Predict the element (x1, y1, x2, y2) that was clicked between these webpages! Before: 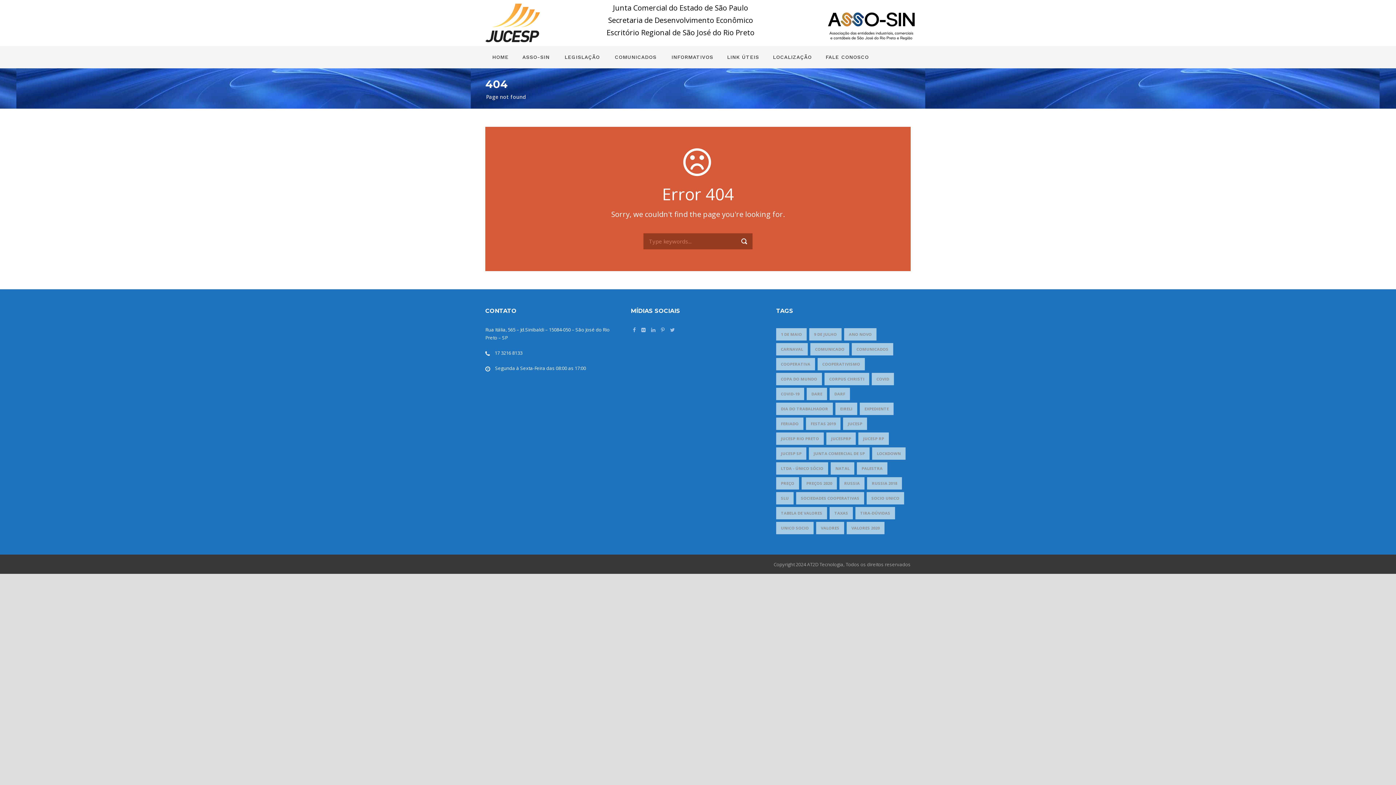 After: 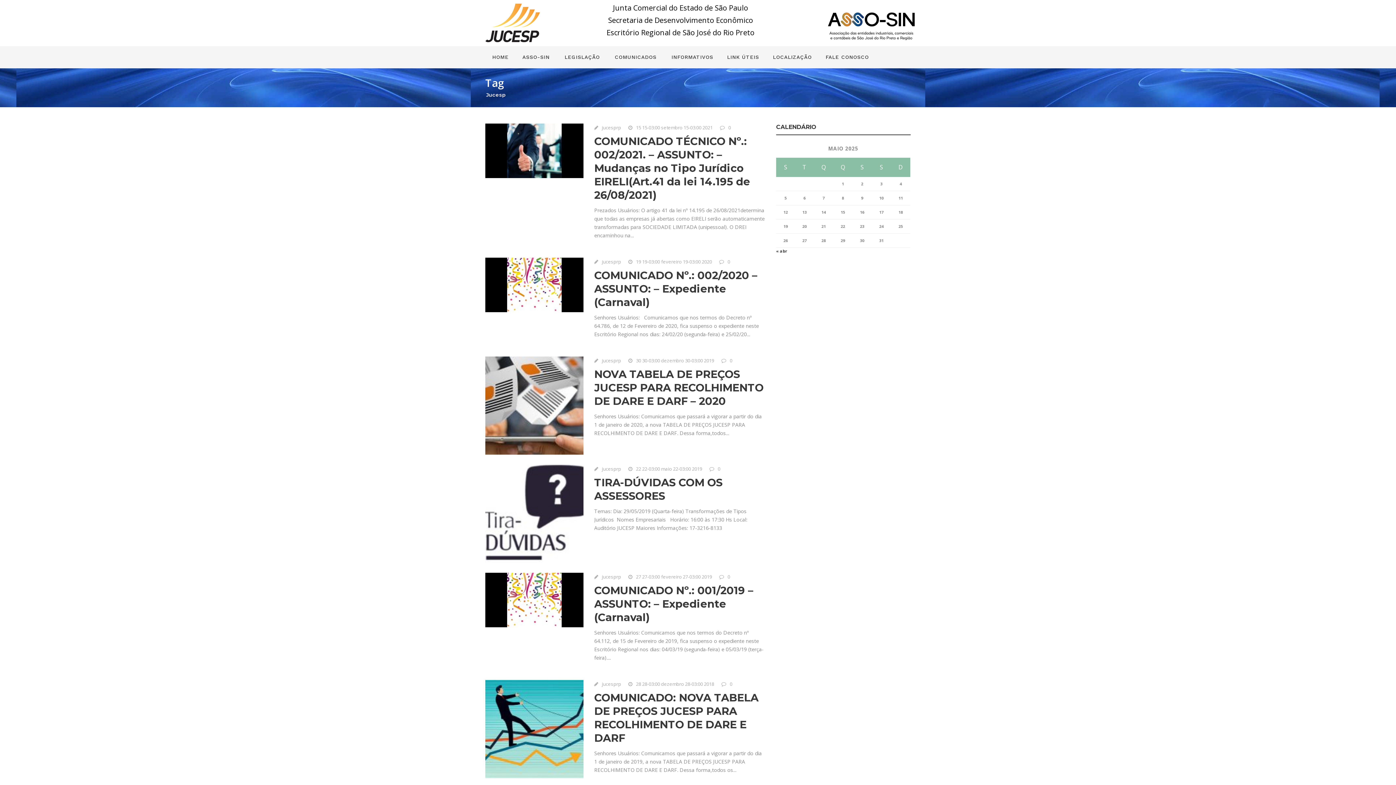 Action: bbox: (843, 417, 867, 430) label: Jucesp (8 itens)